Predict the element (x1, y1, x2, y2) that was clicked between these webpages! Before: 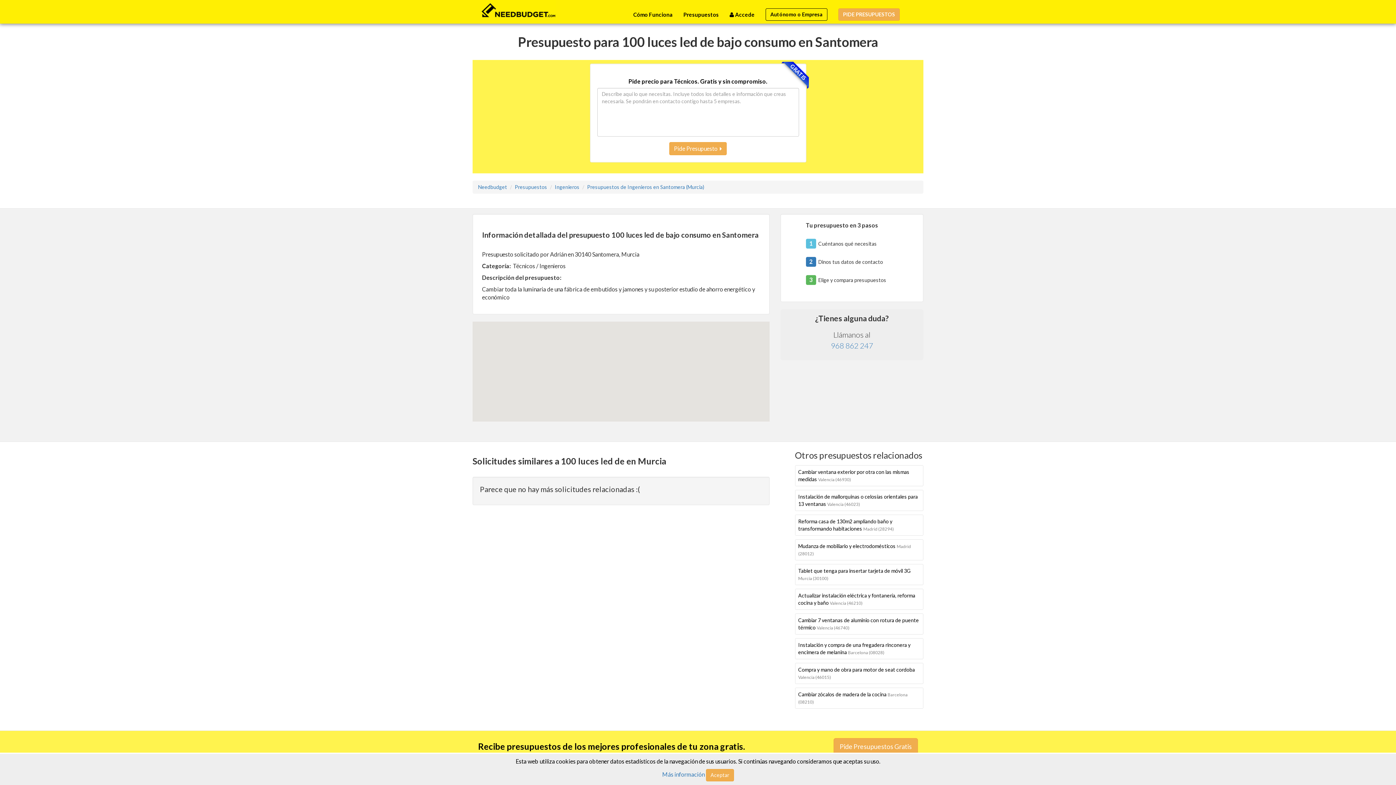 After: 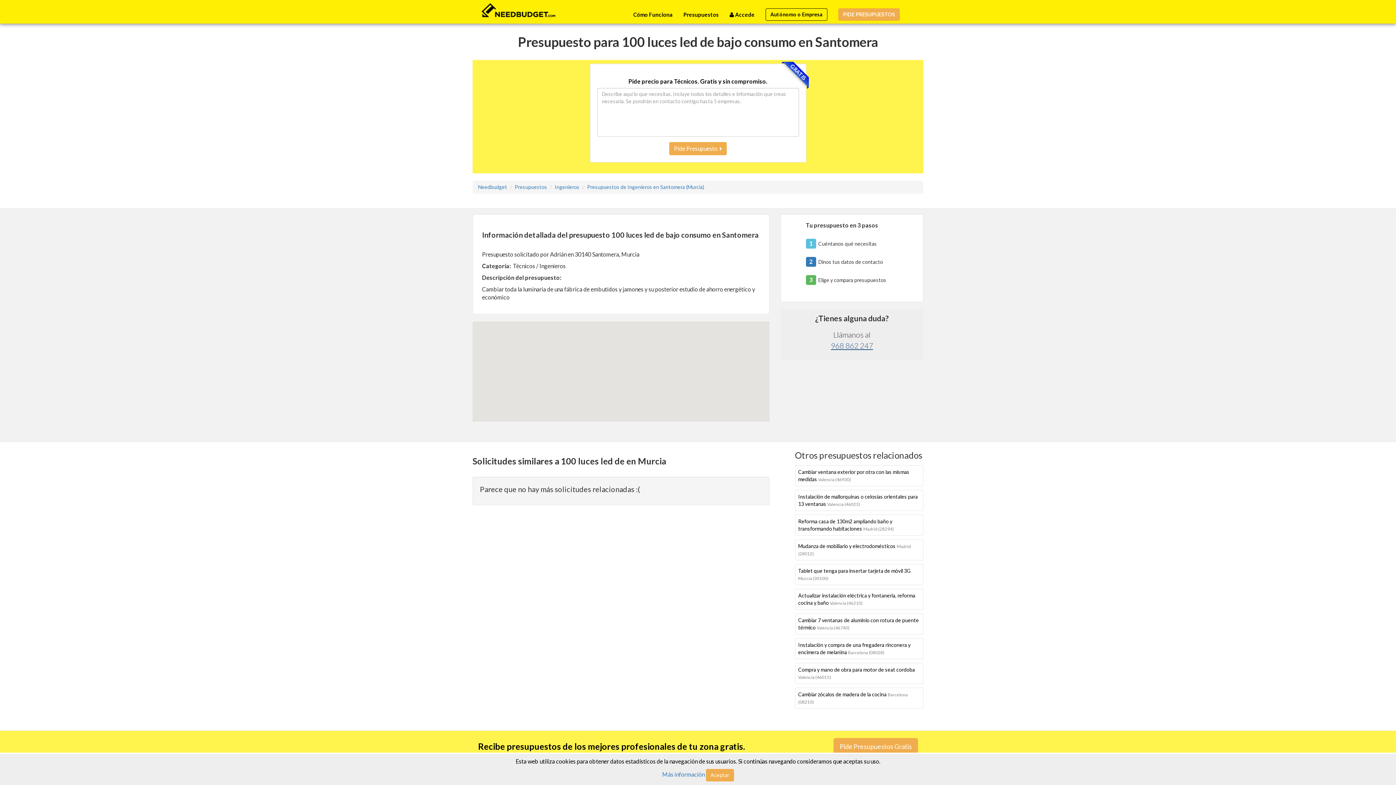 Action: bbox: (831, 341, 873, 350) label: 968 862 247